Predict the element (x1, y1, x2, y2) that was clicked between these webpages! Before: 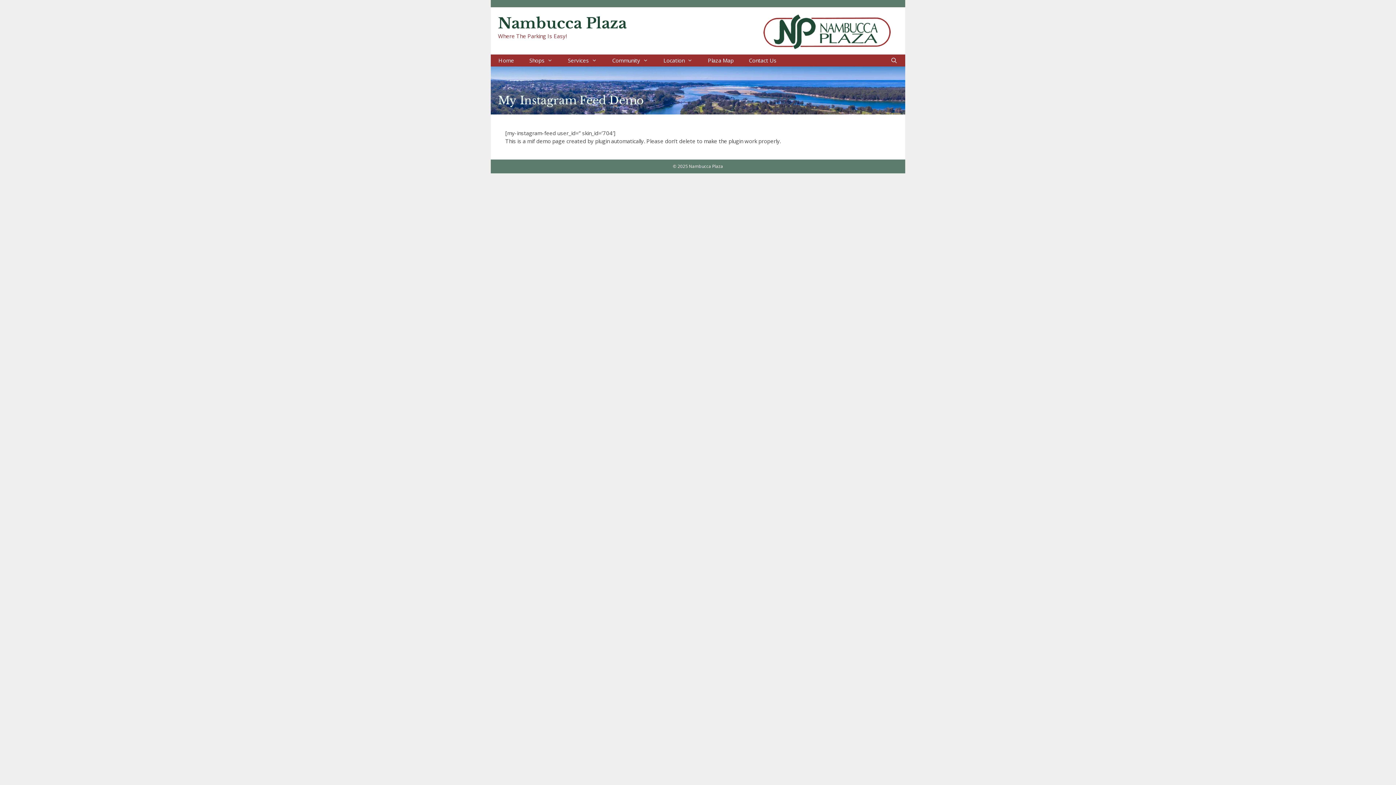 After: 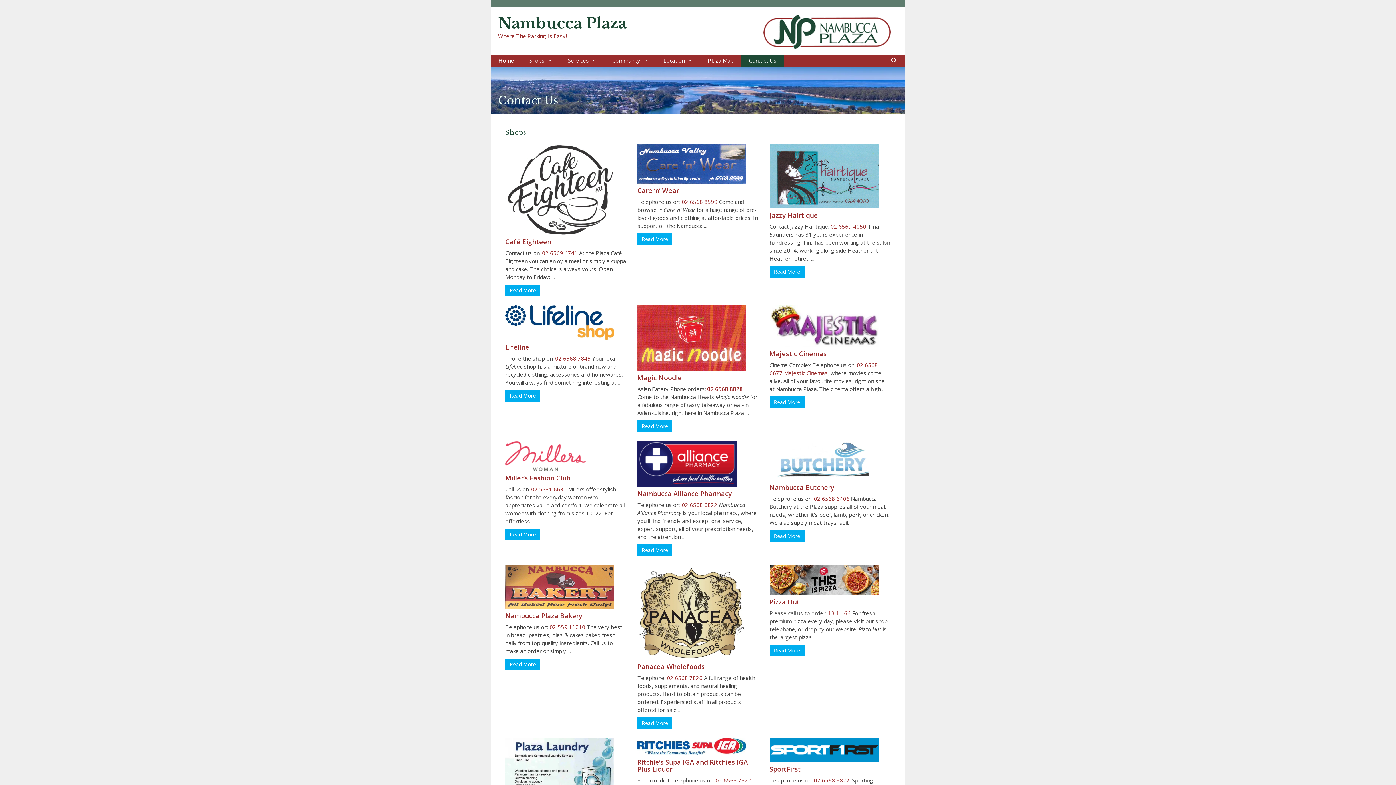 Action: bbox: (741, 54, 784, 66) label: Contact Us